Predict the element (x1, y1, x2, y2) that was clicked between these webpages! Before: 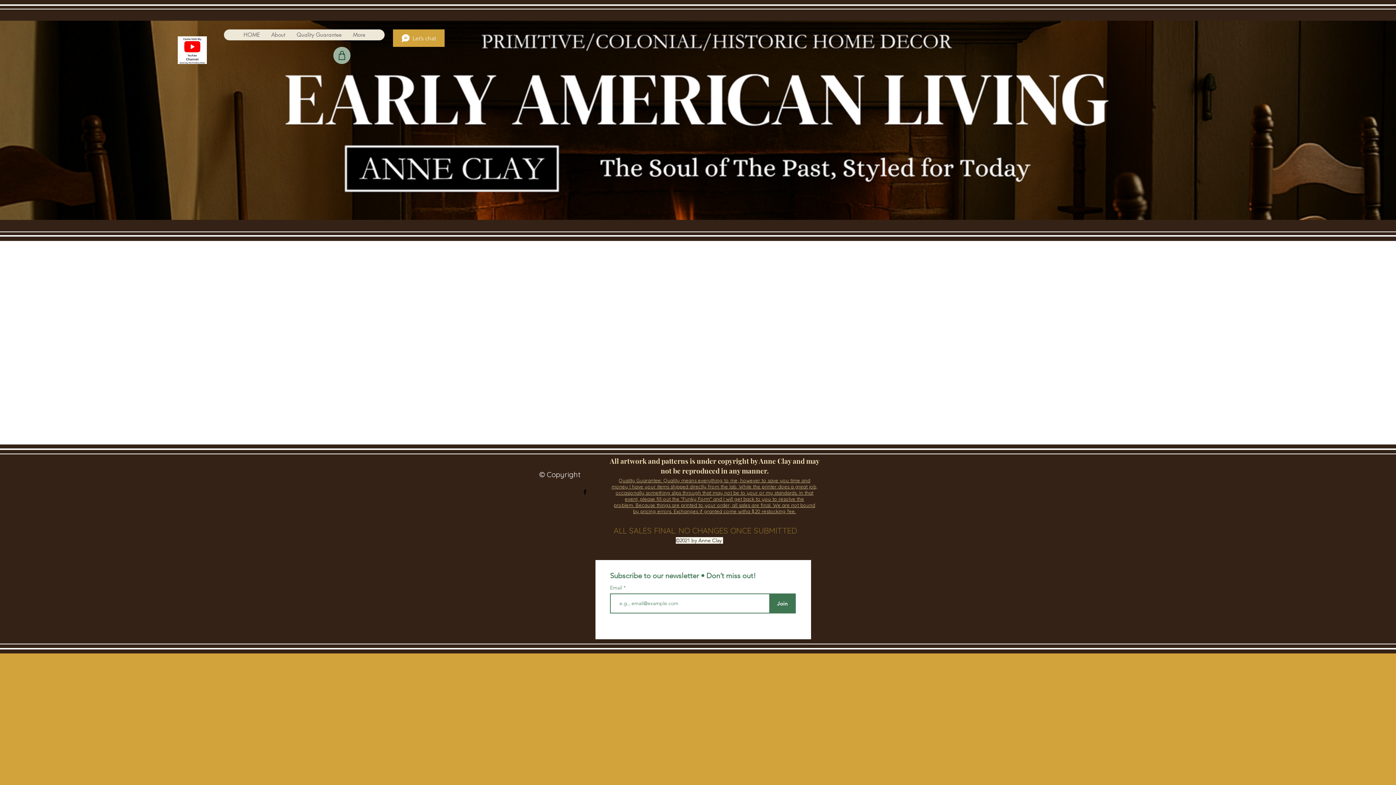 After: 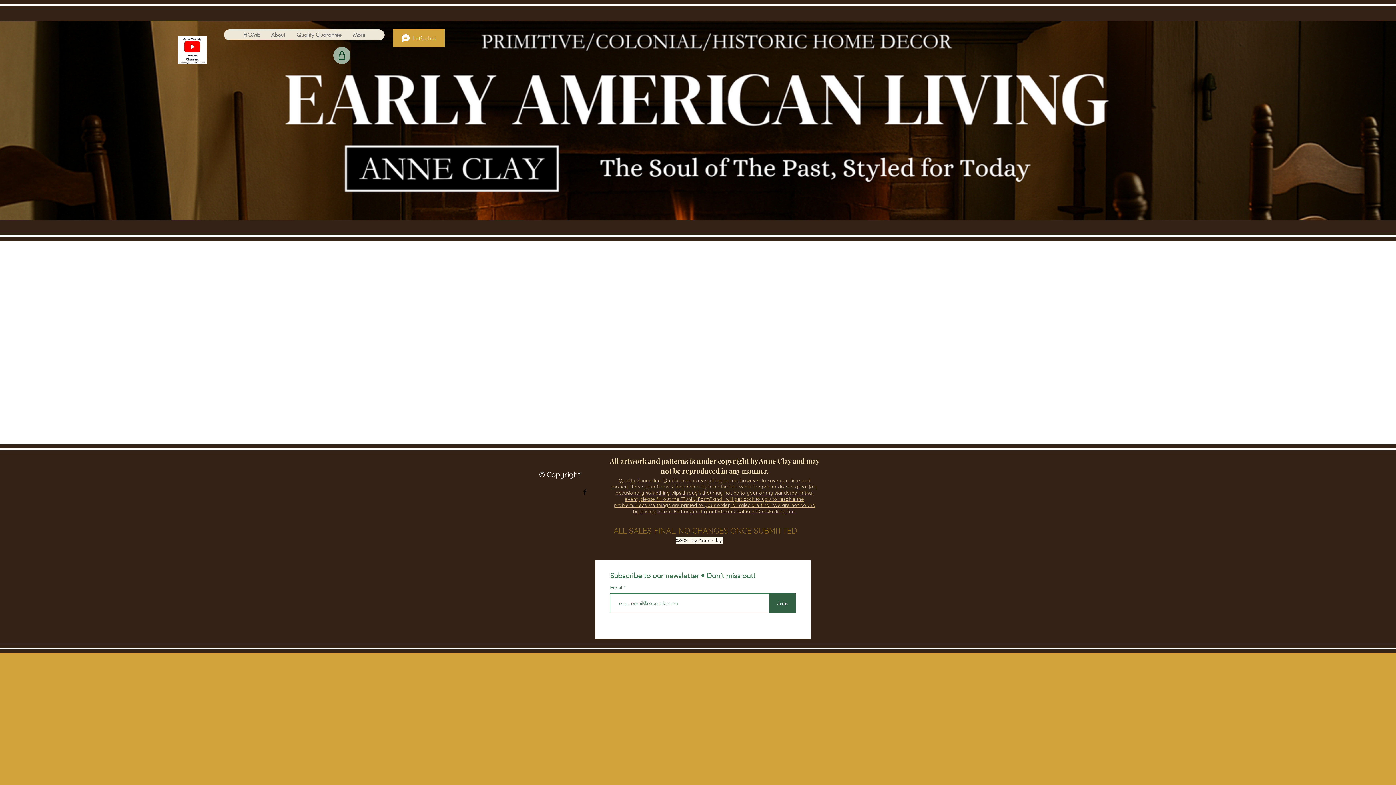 Action: label: Join bbox: (769, 593, 796, 613)